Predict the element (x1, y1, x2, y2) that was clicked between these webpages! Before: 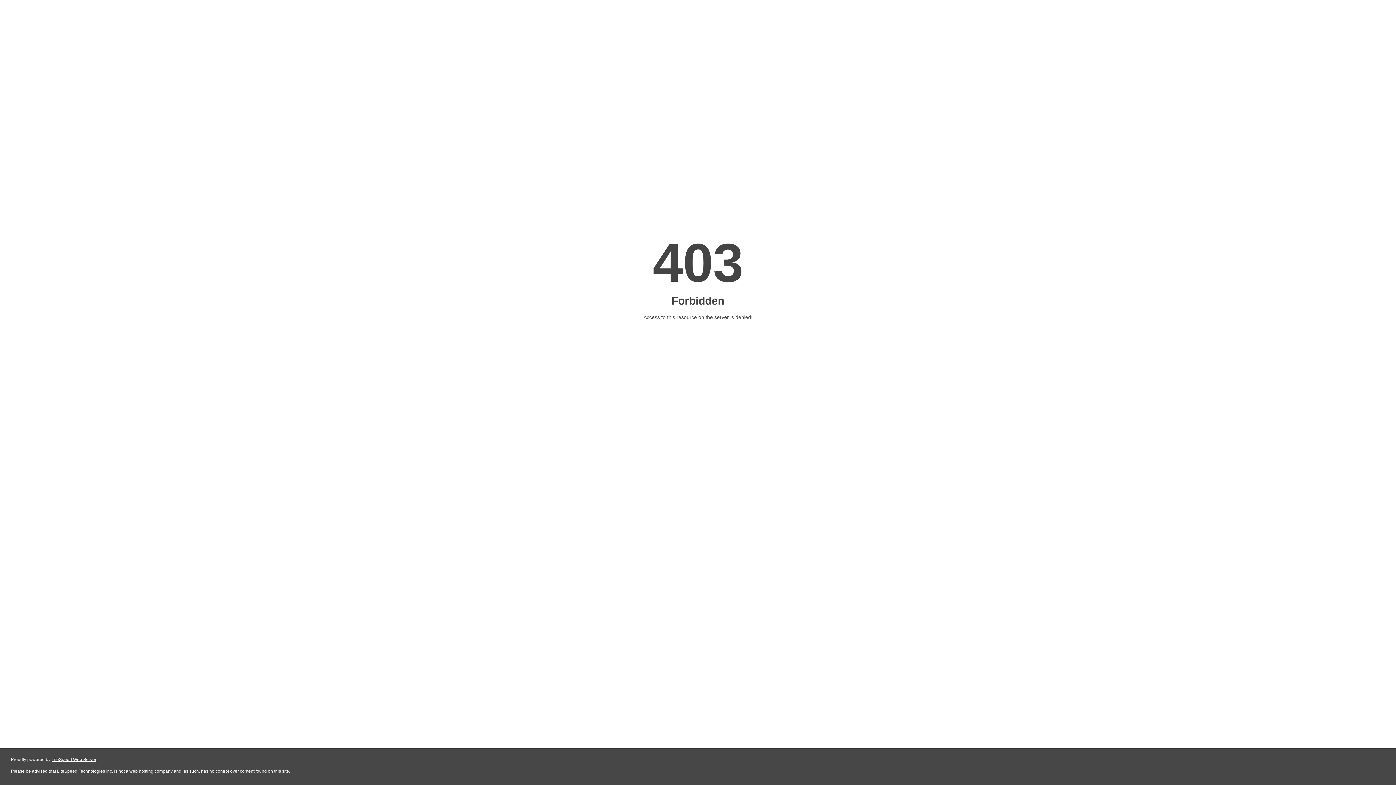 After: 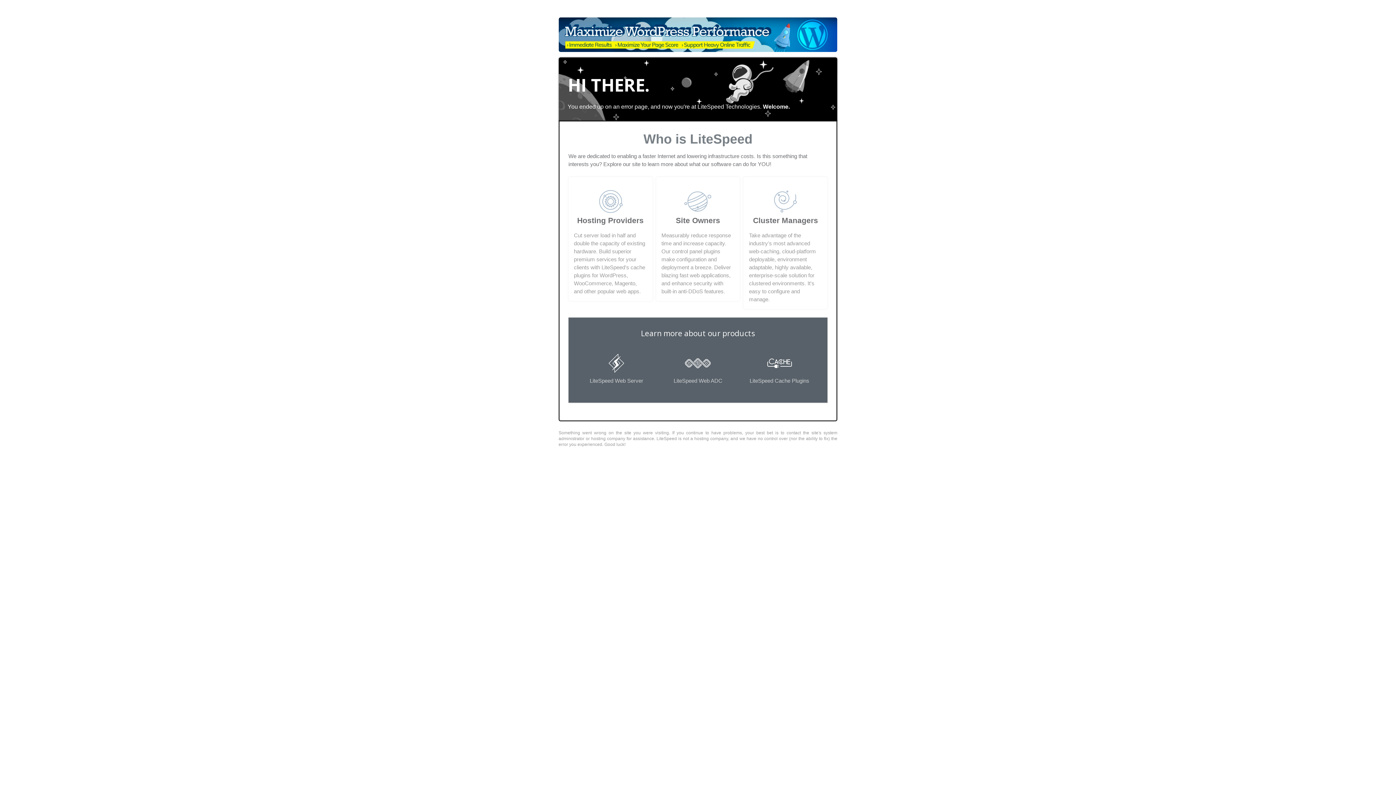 Action: bbox: (51, 757, 96, 762) label: LiteSpeed Web Server